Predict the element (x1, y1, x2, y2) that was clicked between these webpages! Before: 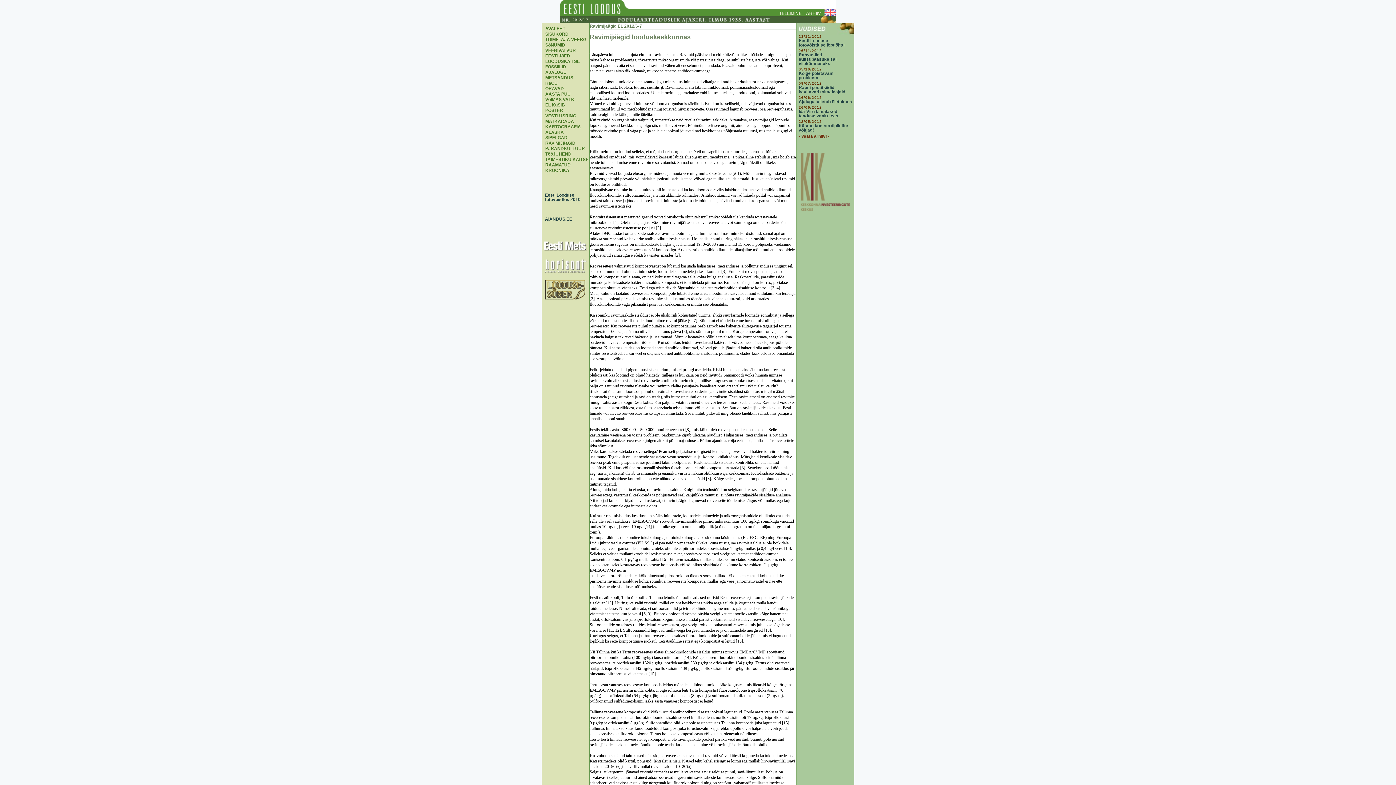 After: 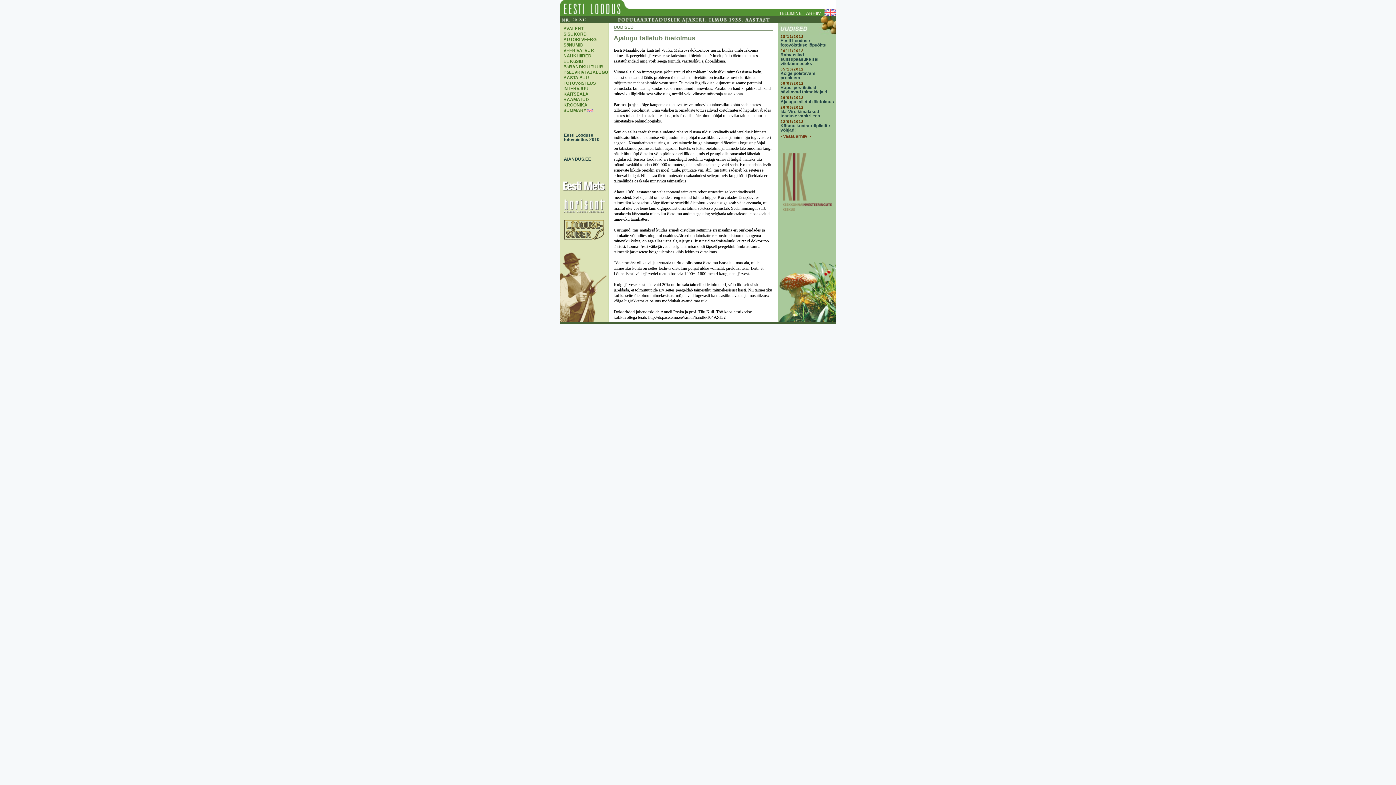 Action: label: Ajalugu talletub õietolmus bbox: (798, 99, 852, 104)